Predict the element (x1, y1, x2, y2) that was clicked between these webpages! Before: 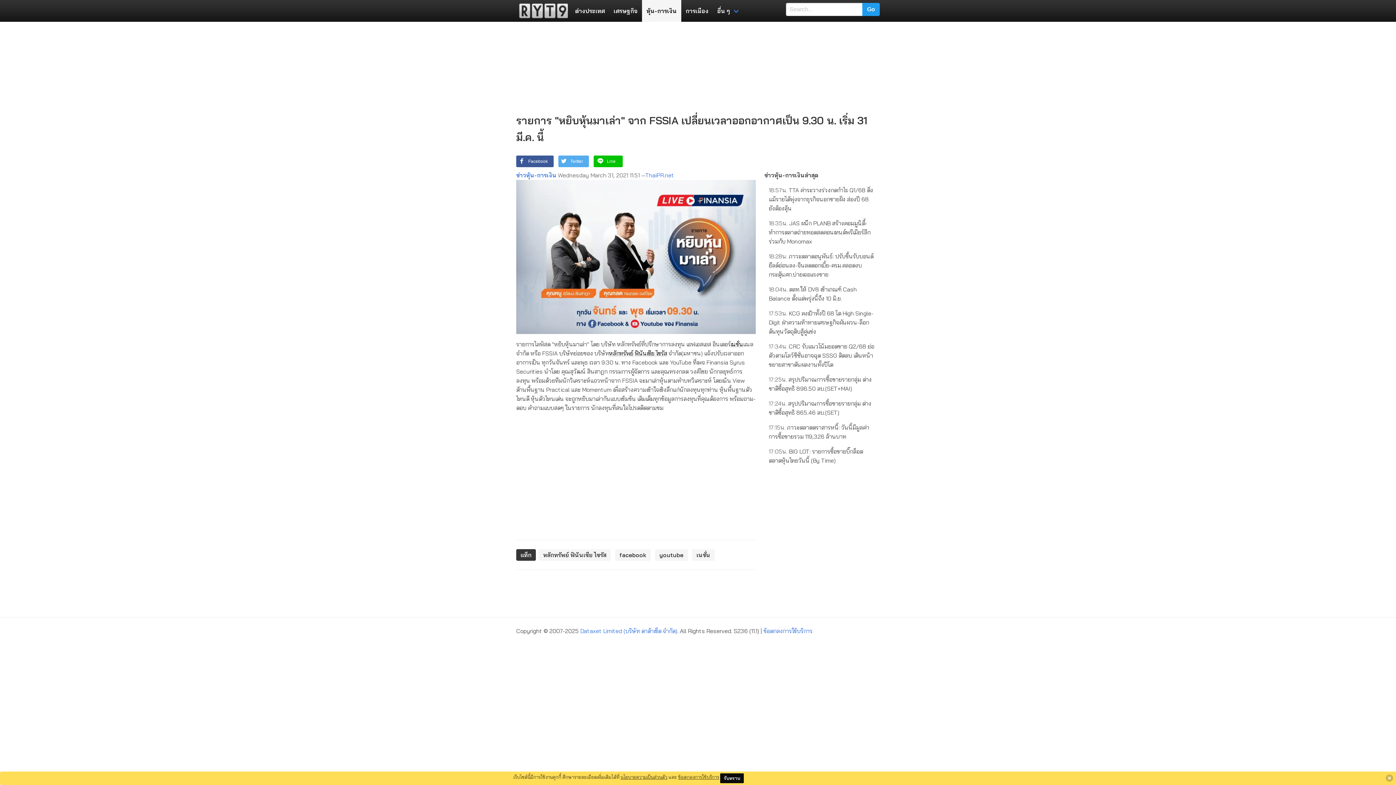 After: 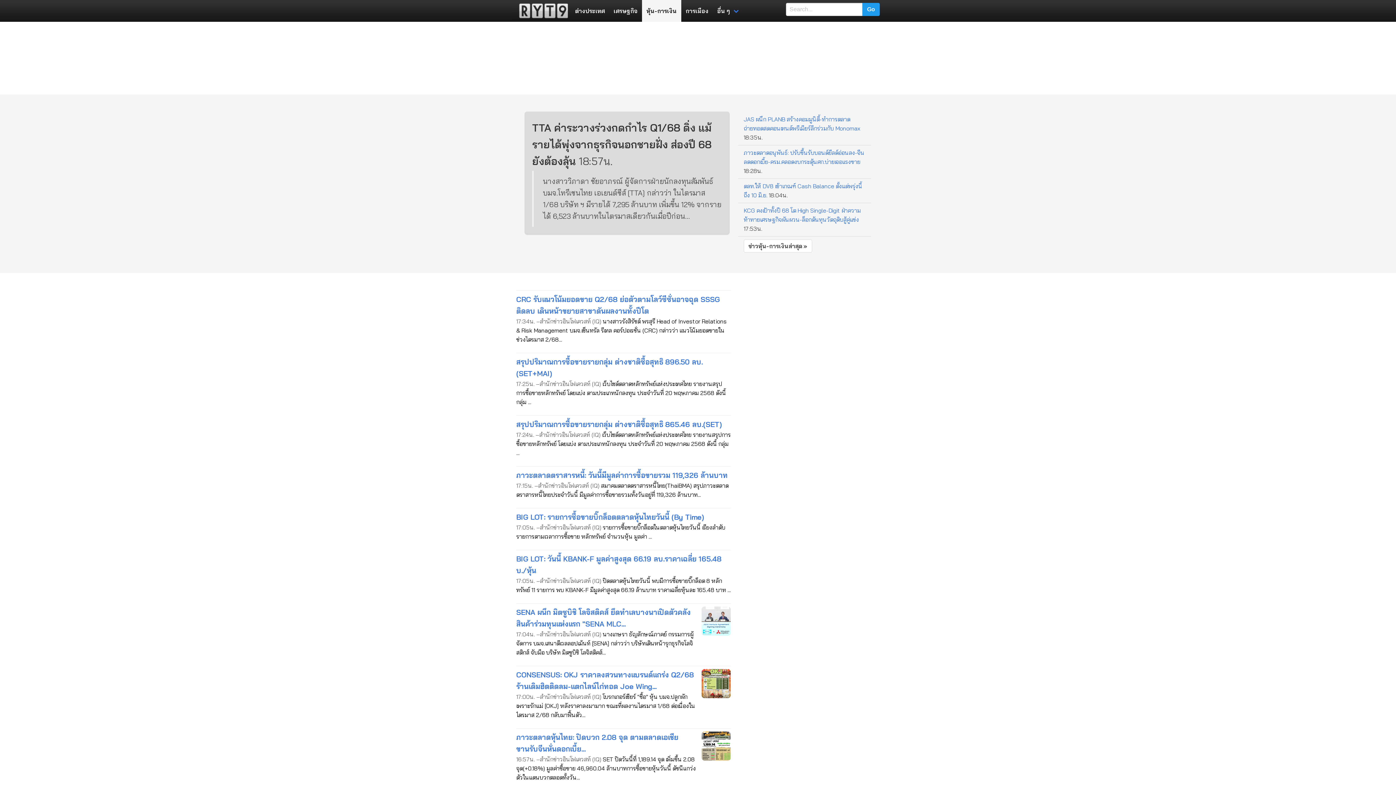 Action: bbox: (642, 0, 681, 21) label: หุ้น-การเงิน